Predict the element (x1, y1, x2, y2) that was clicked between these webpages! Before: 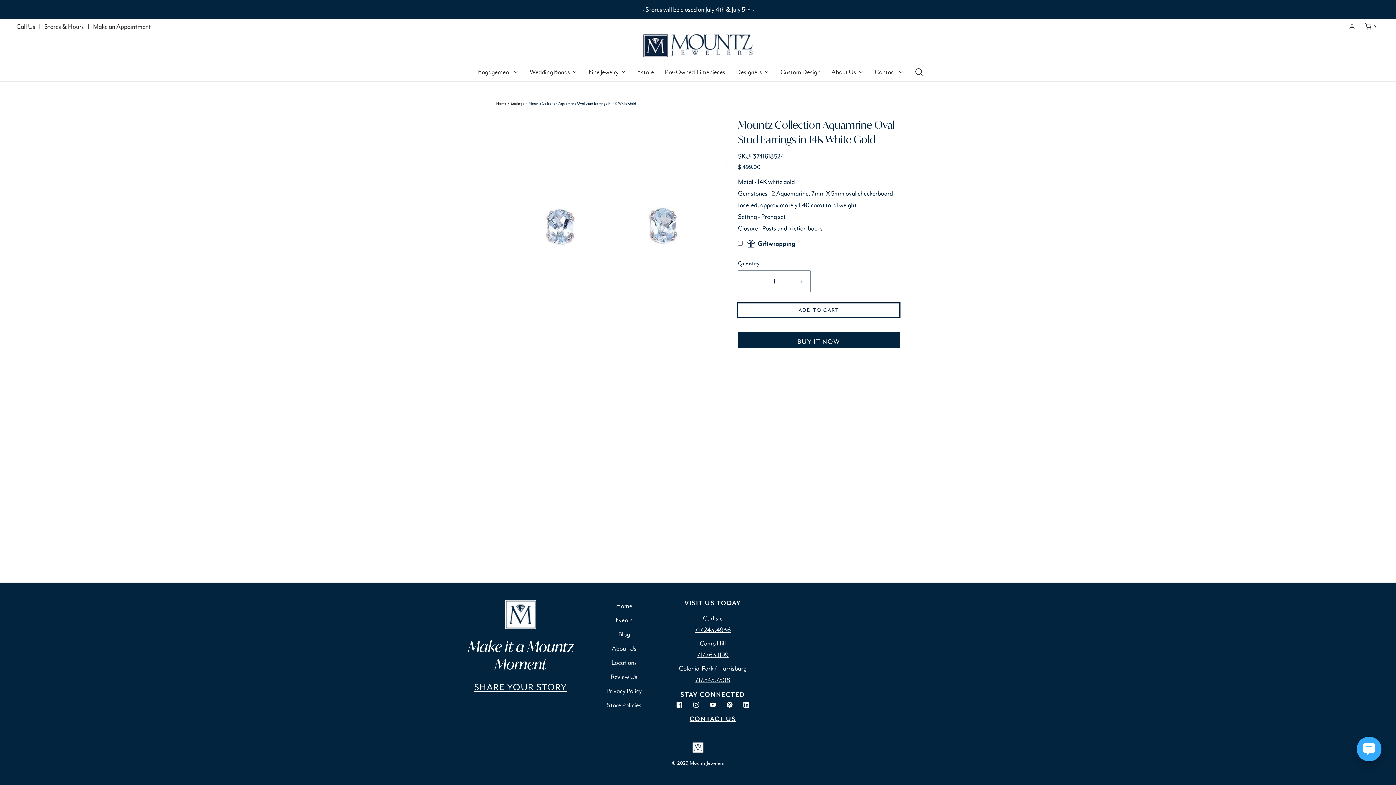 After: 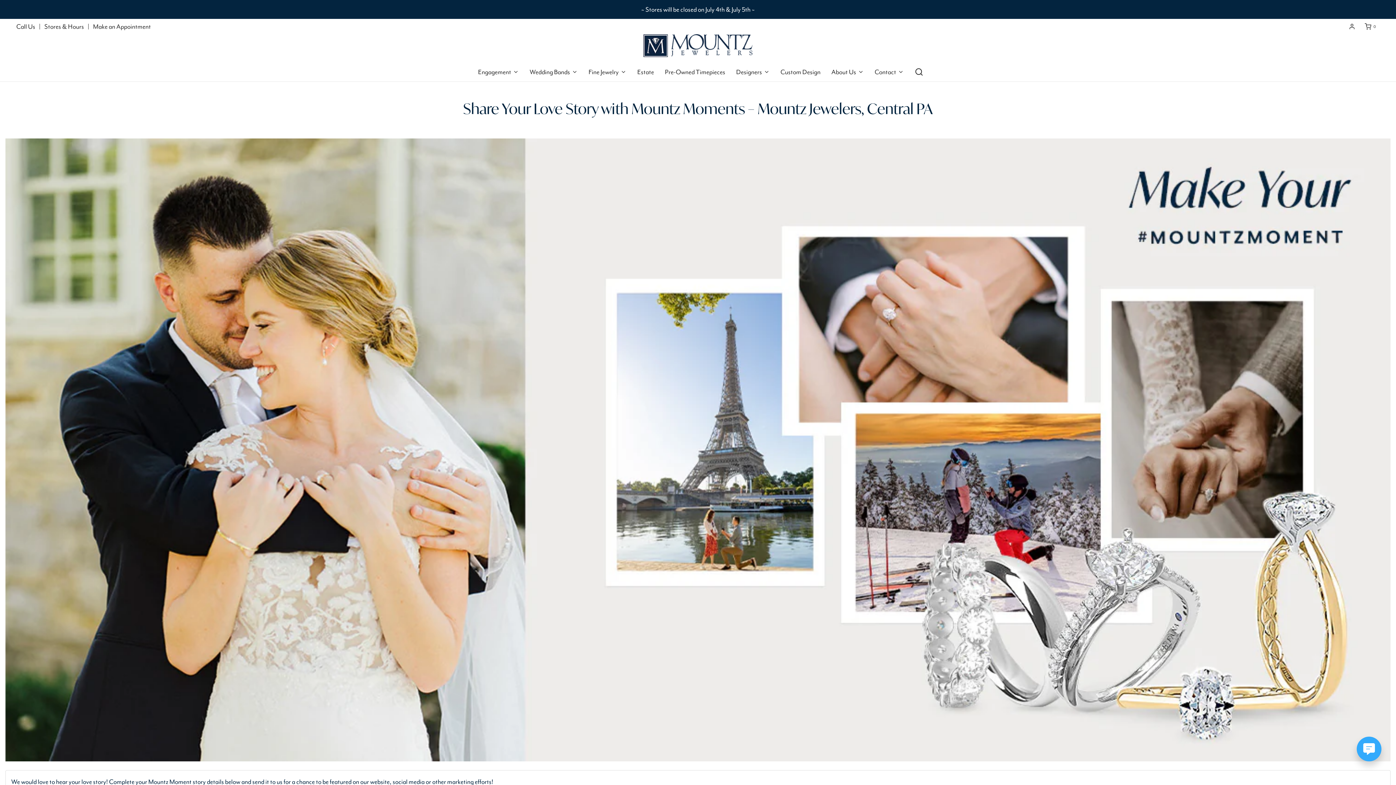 Action: bbox: (474, 681, 567, 693) label: SHARE YOUR STORY